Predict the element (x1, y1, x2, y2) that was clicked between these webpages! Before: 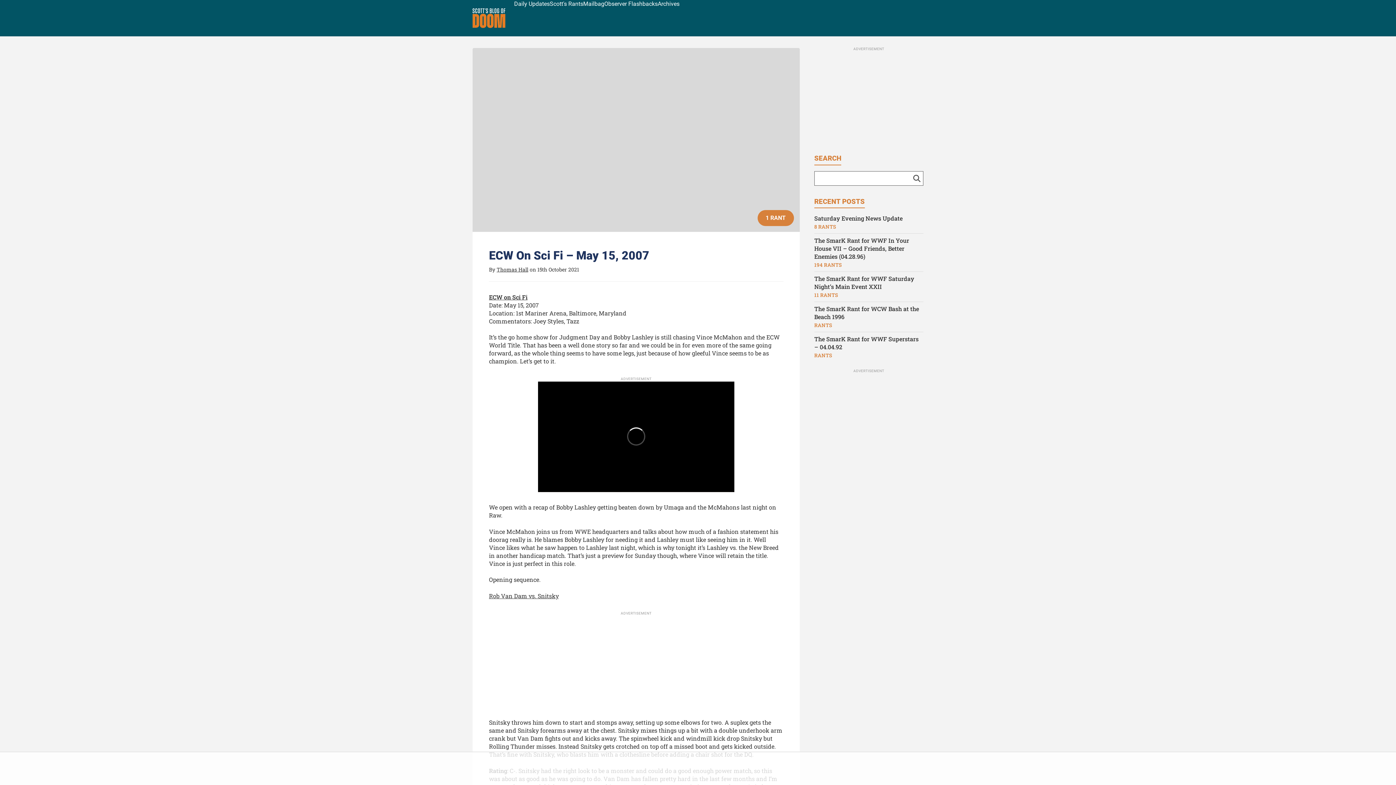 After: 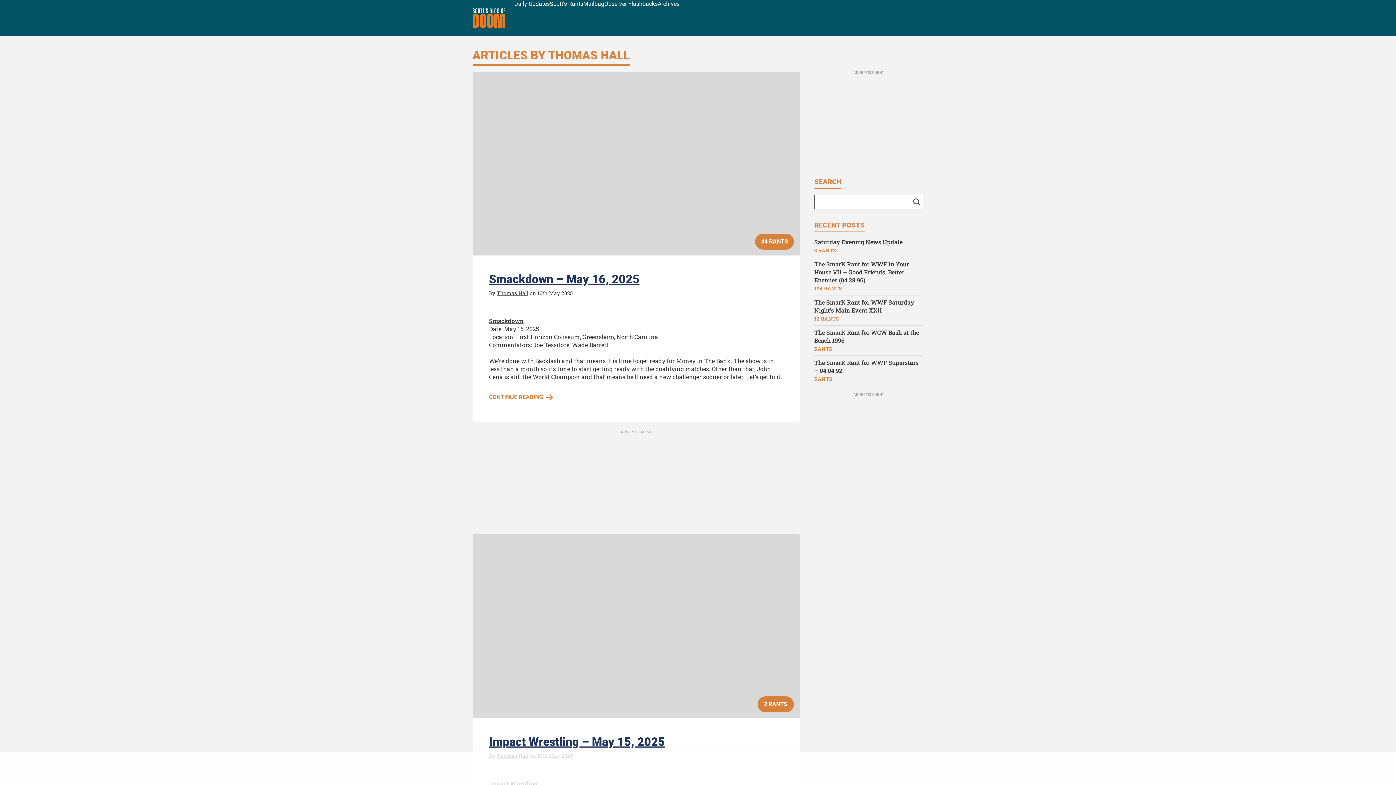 Action: label: Thomas Hall bbox: (496, 266, 528, 273)